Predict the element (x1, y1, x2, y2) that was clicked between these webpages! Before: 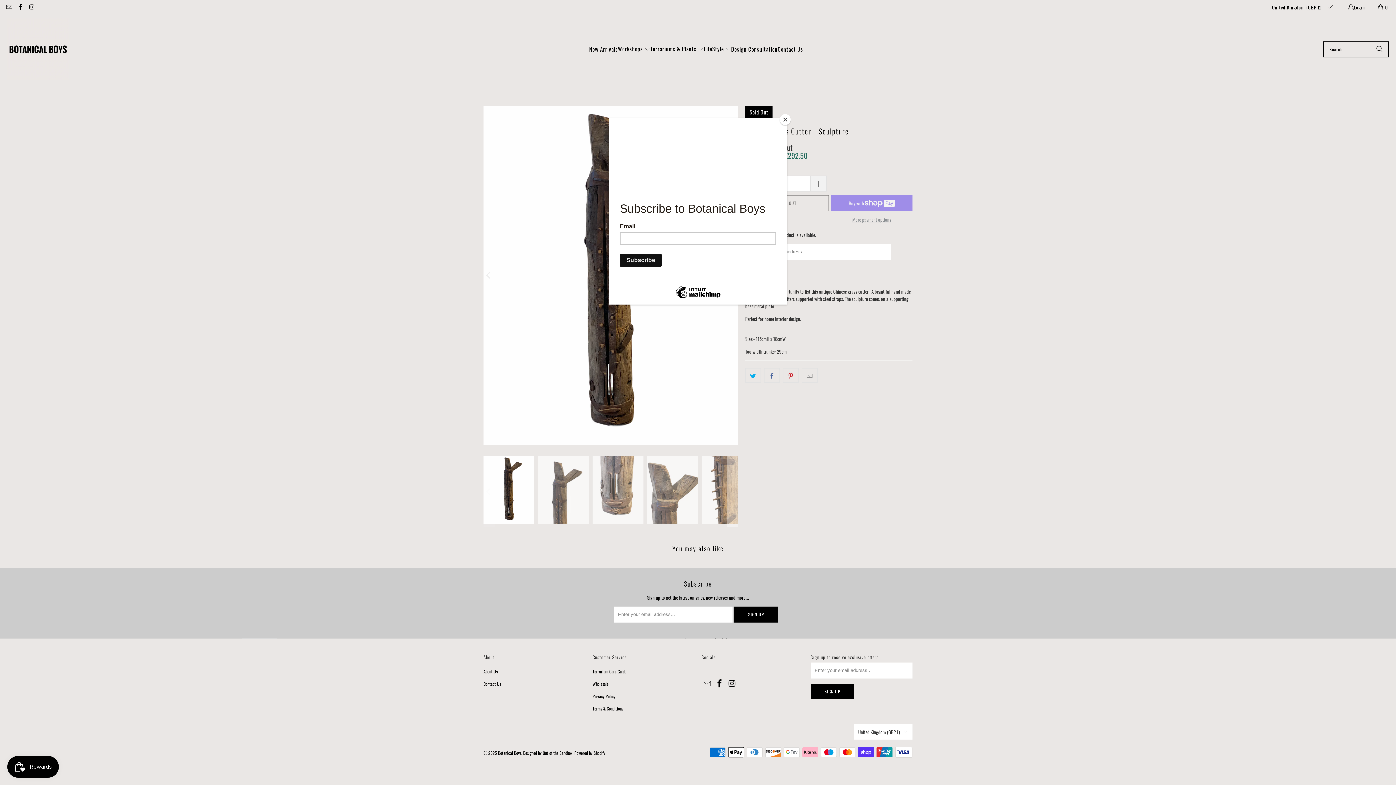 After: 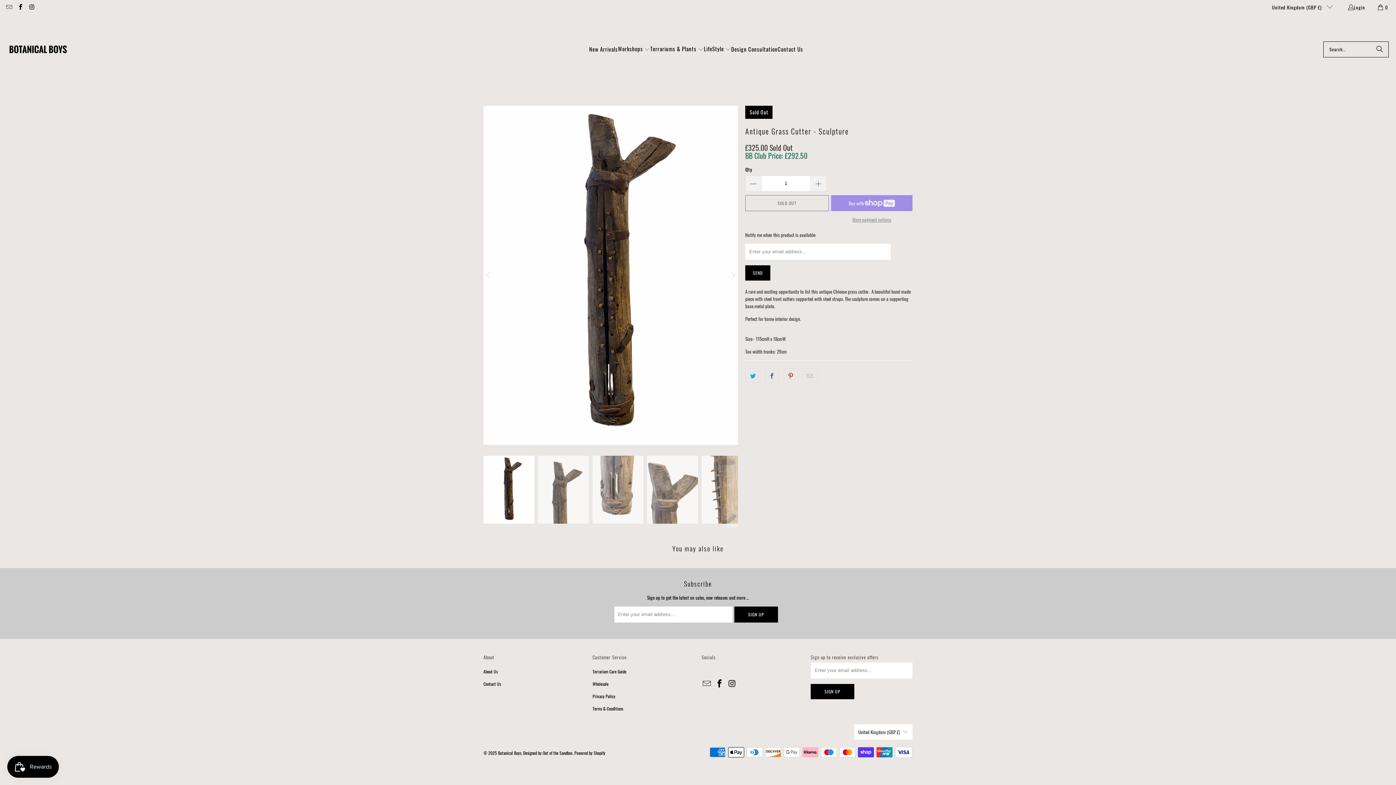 Action: bbox: (780, 114, 790, 125) label: Close